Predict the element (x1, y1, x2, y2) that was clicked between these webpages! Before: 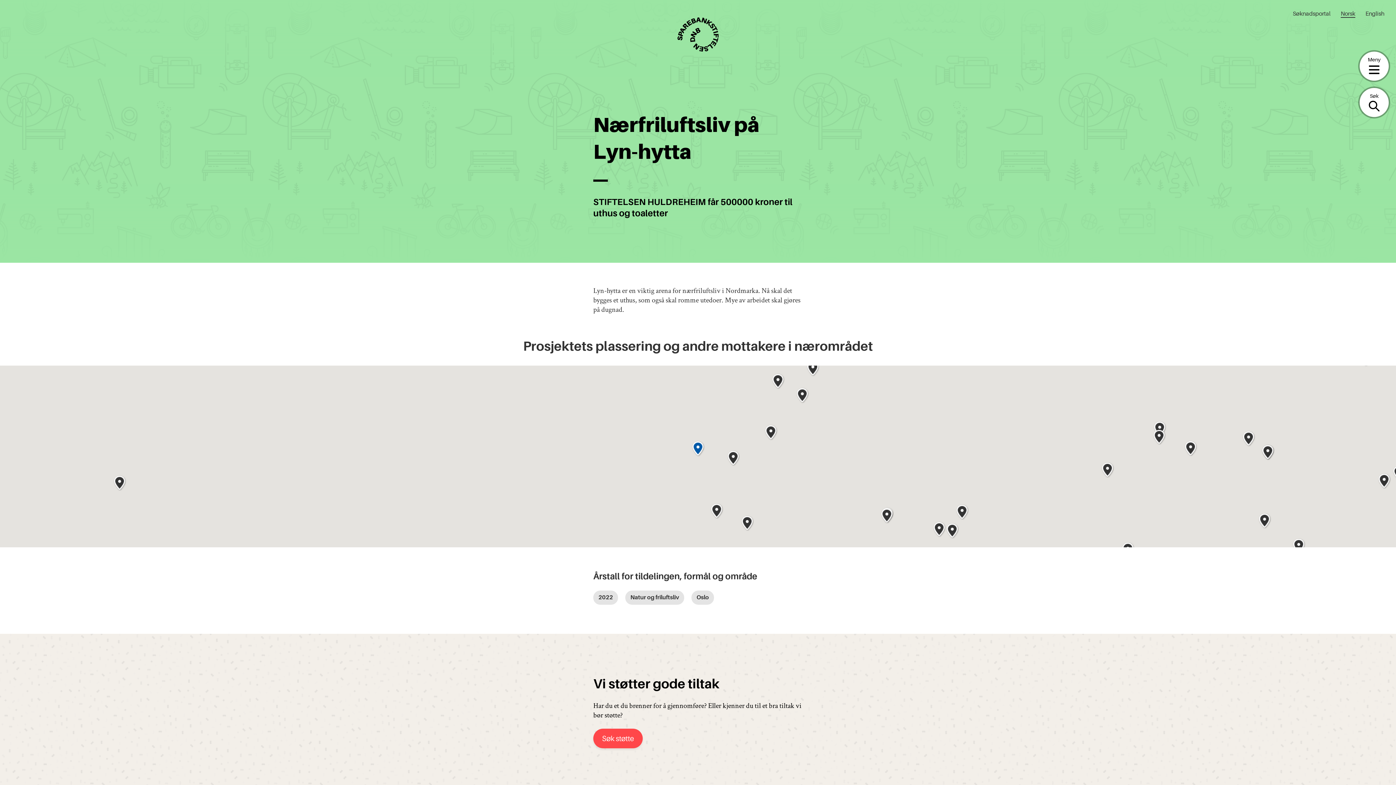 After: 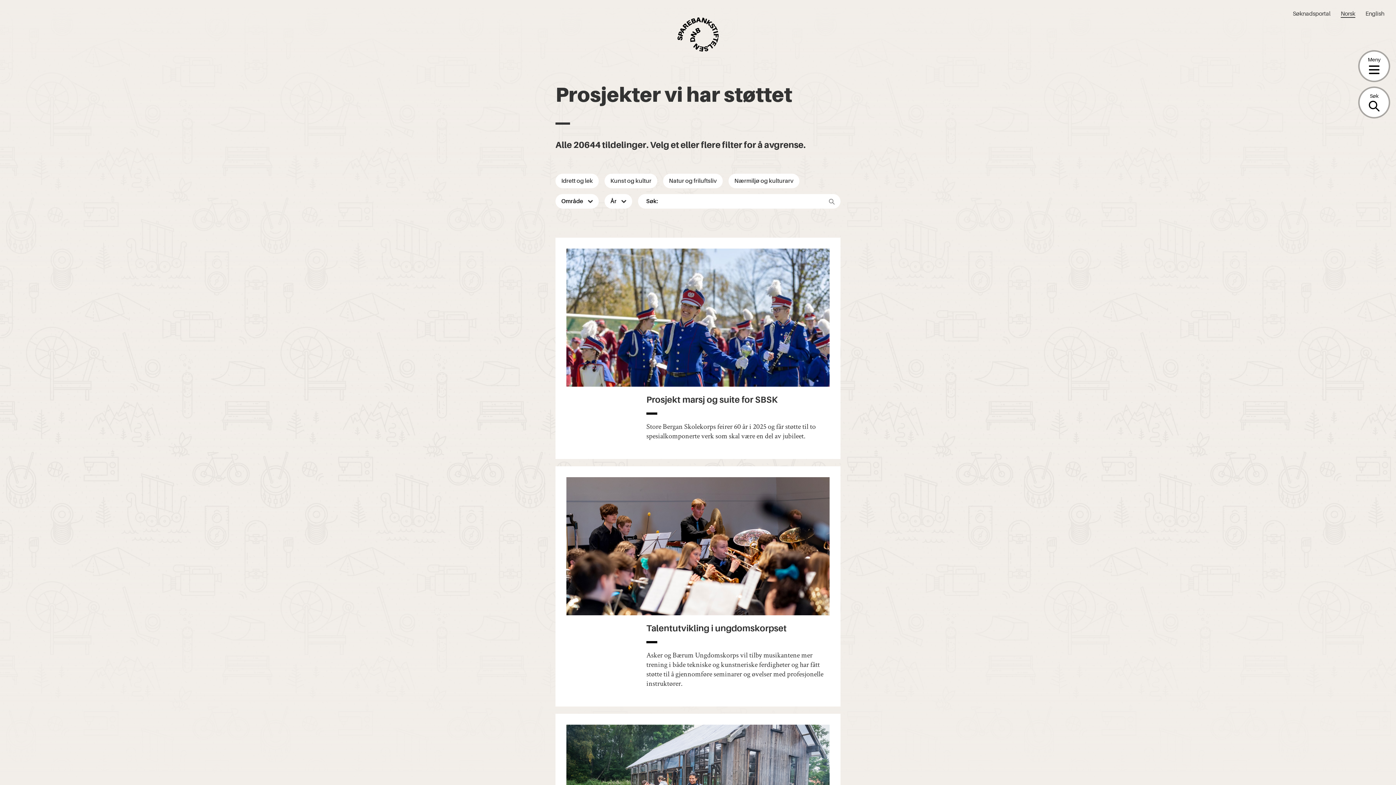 Action: label: 2022 bbox: (593, 590, 618, 605)